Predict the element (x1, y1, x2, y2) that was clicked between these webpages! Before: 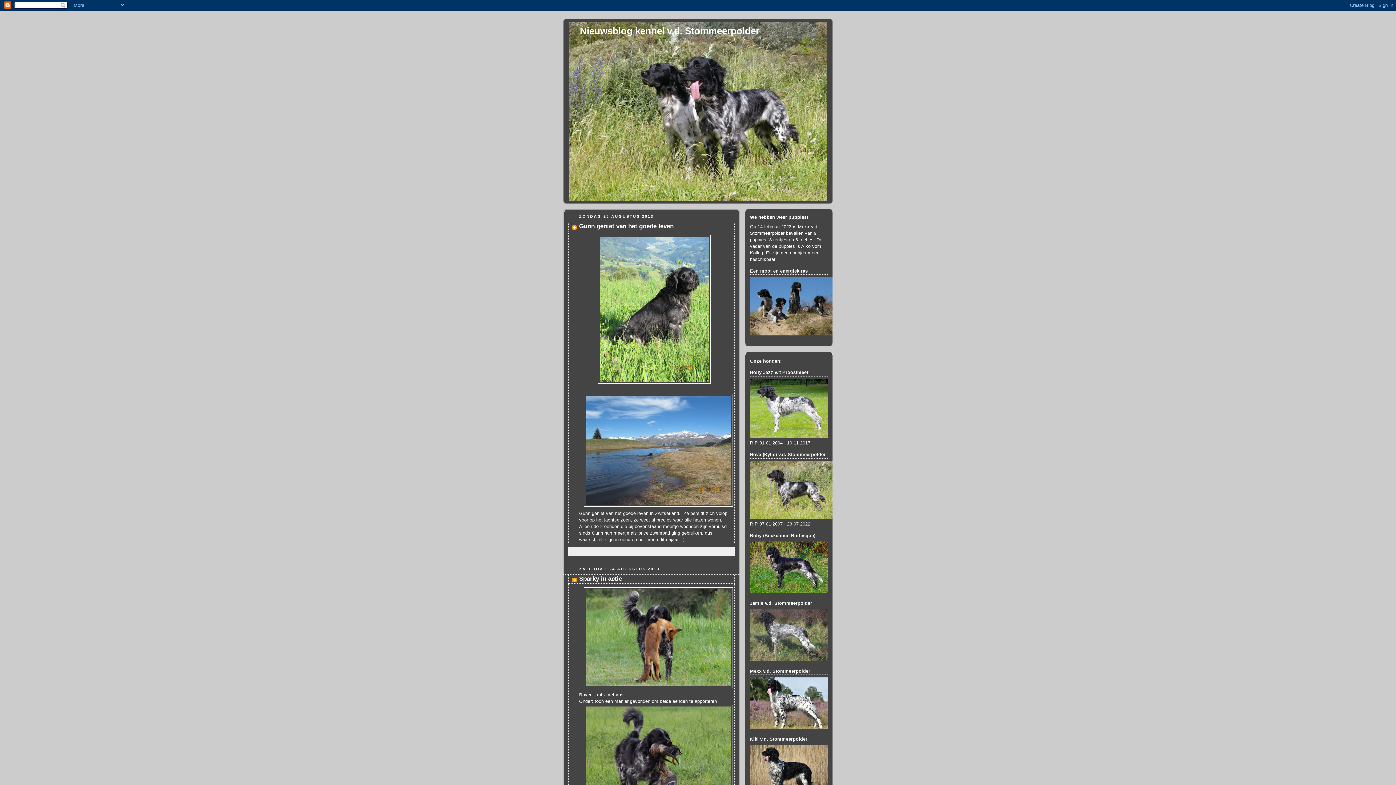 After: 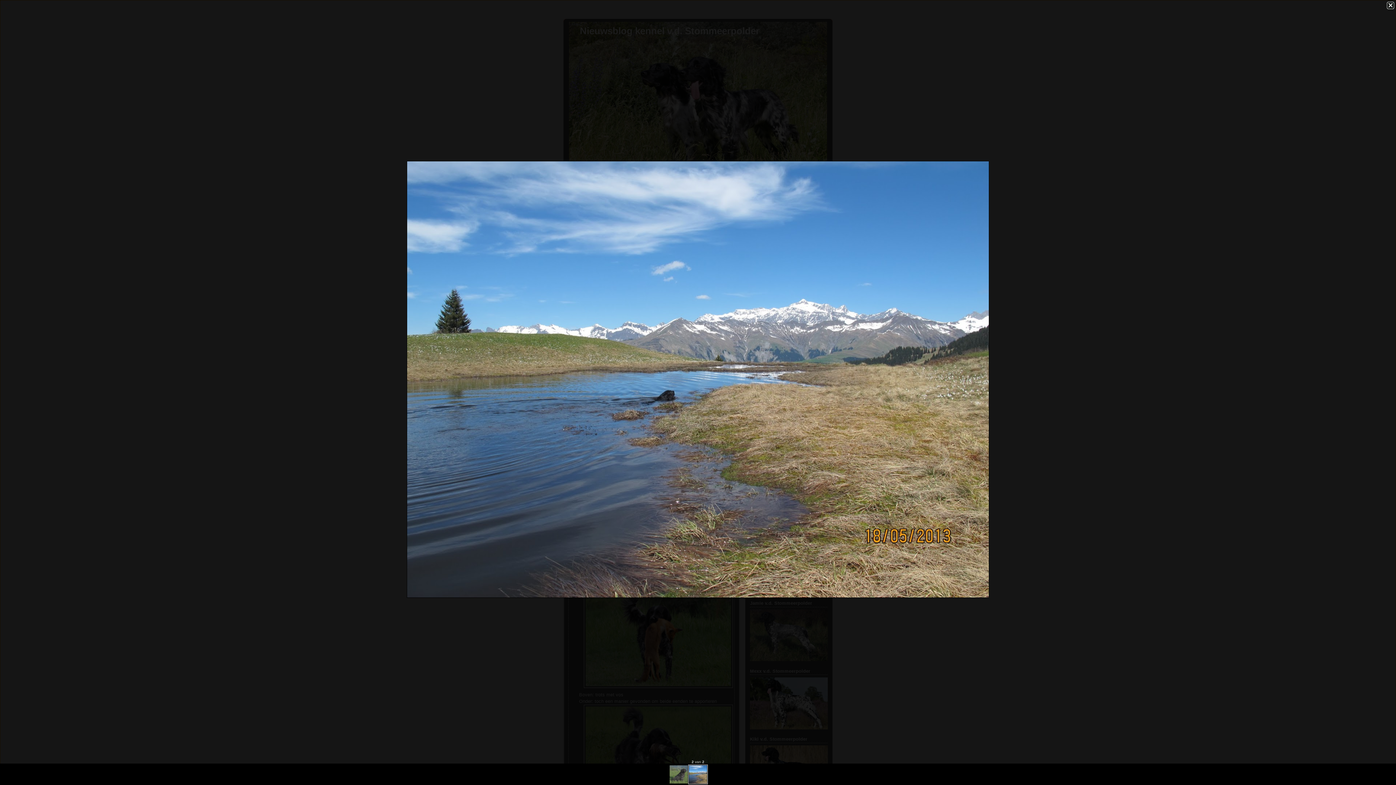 Action: bbox: (583, 504, 732, 509)